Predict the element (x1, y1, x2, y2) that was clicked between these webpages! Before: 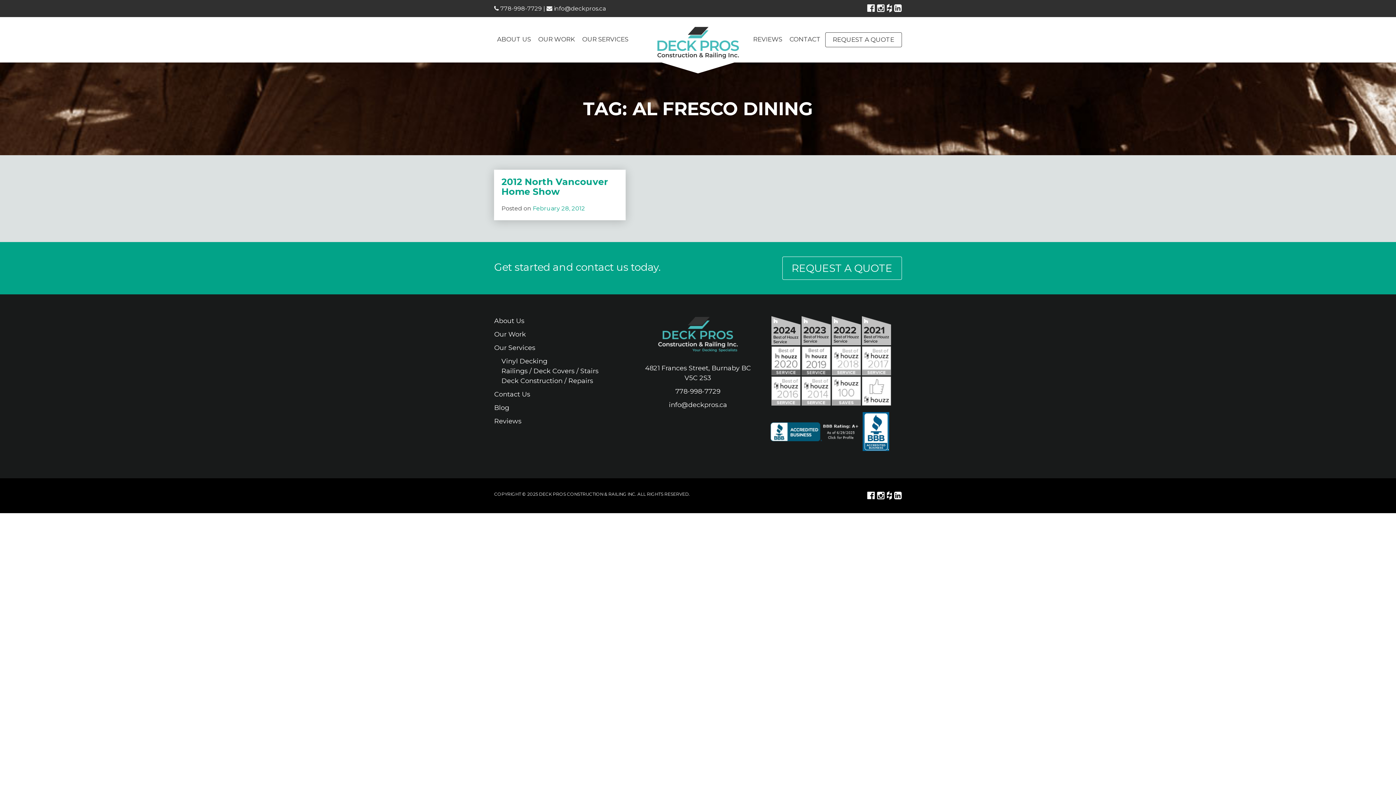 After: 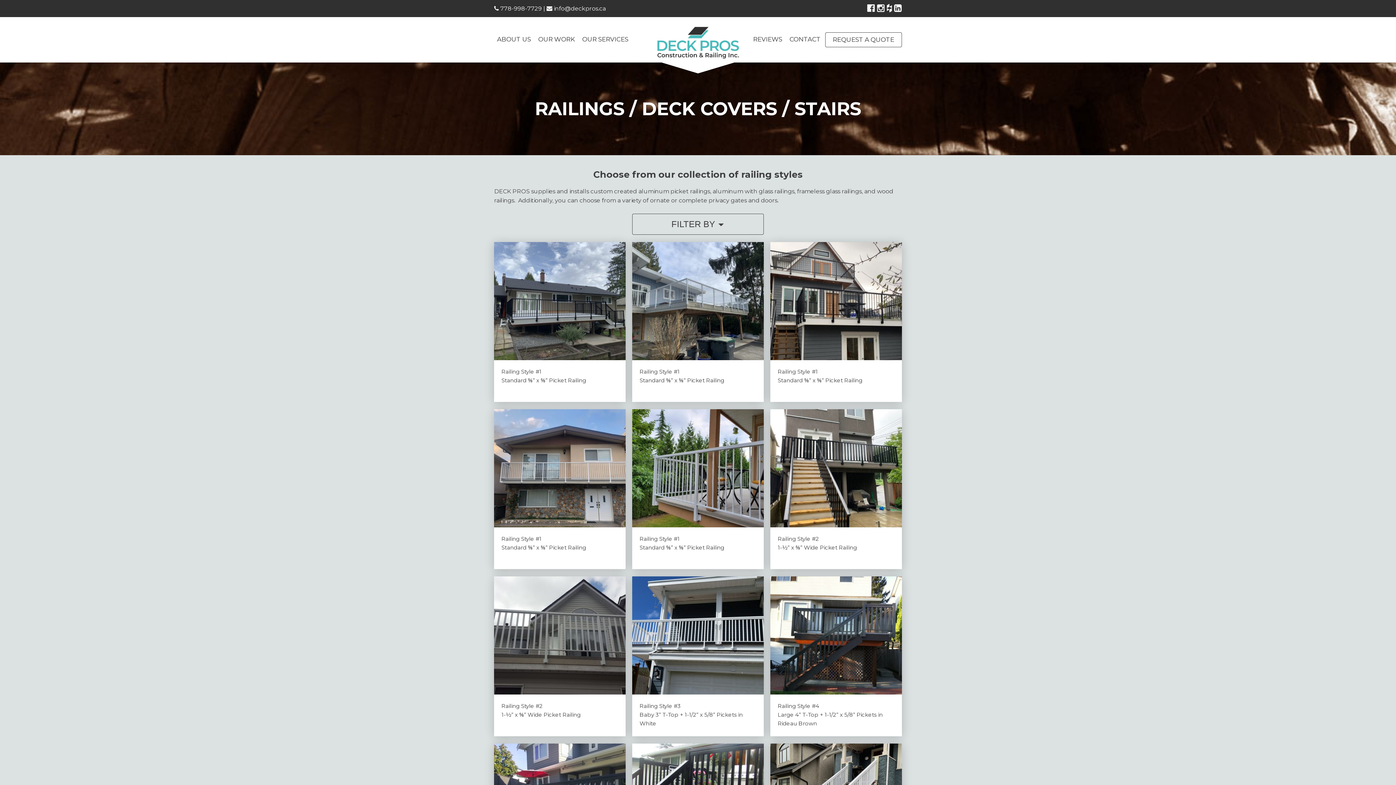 Action: bbox: (501, 367, 598, 375) label: Railings / Deck Covers / Stairs